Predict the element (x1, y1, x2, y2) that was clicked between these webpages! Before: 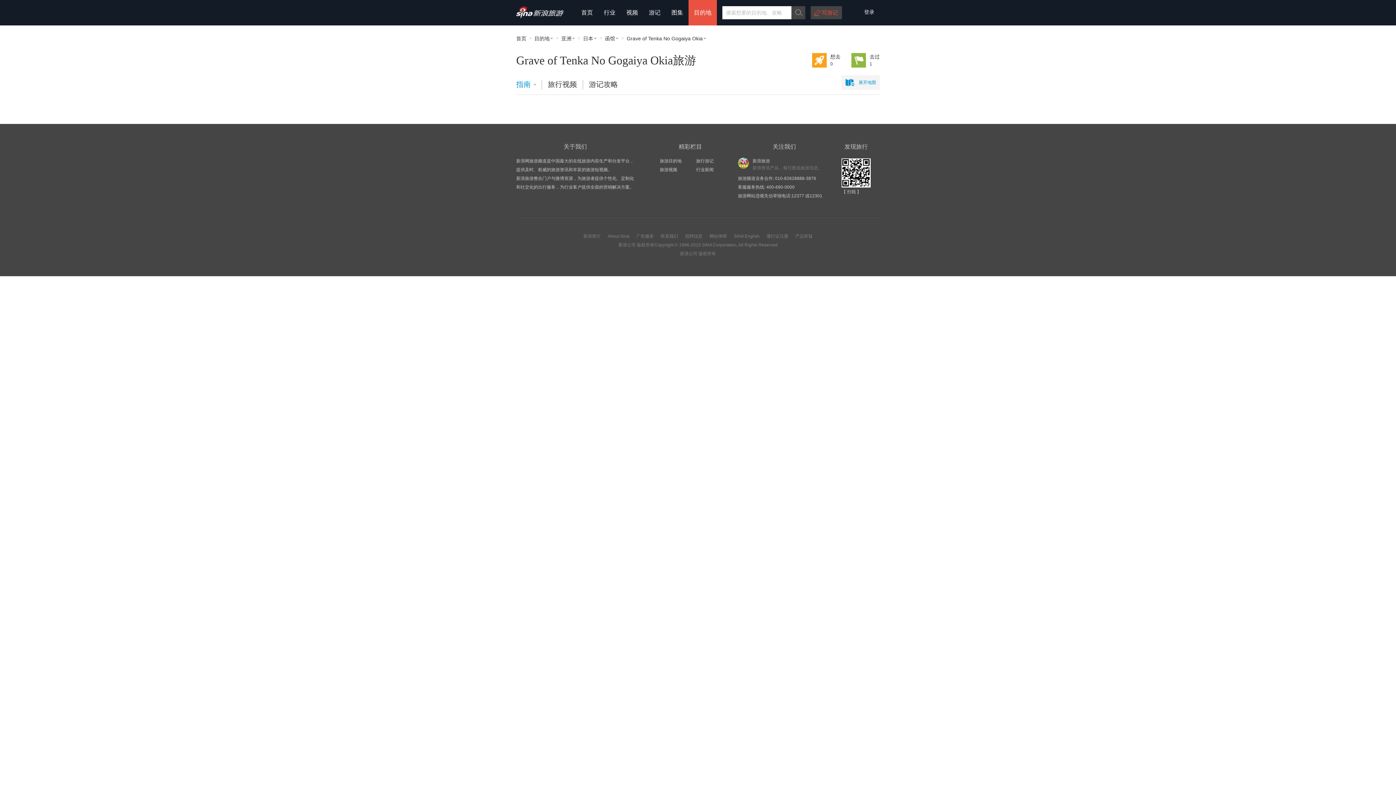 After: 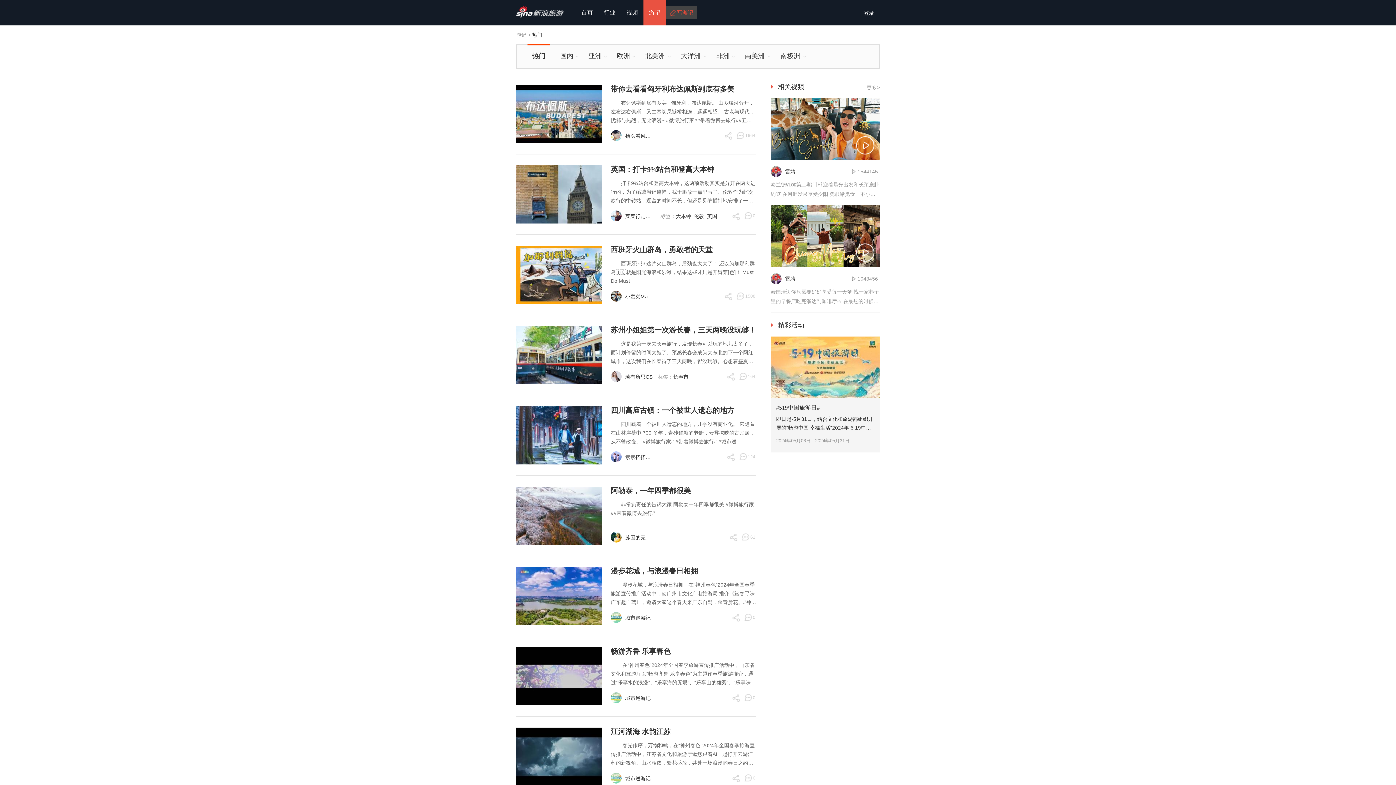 Action: label: 旅行游记 bbox: (696, 158, 713, 163)